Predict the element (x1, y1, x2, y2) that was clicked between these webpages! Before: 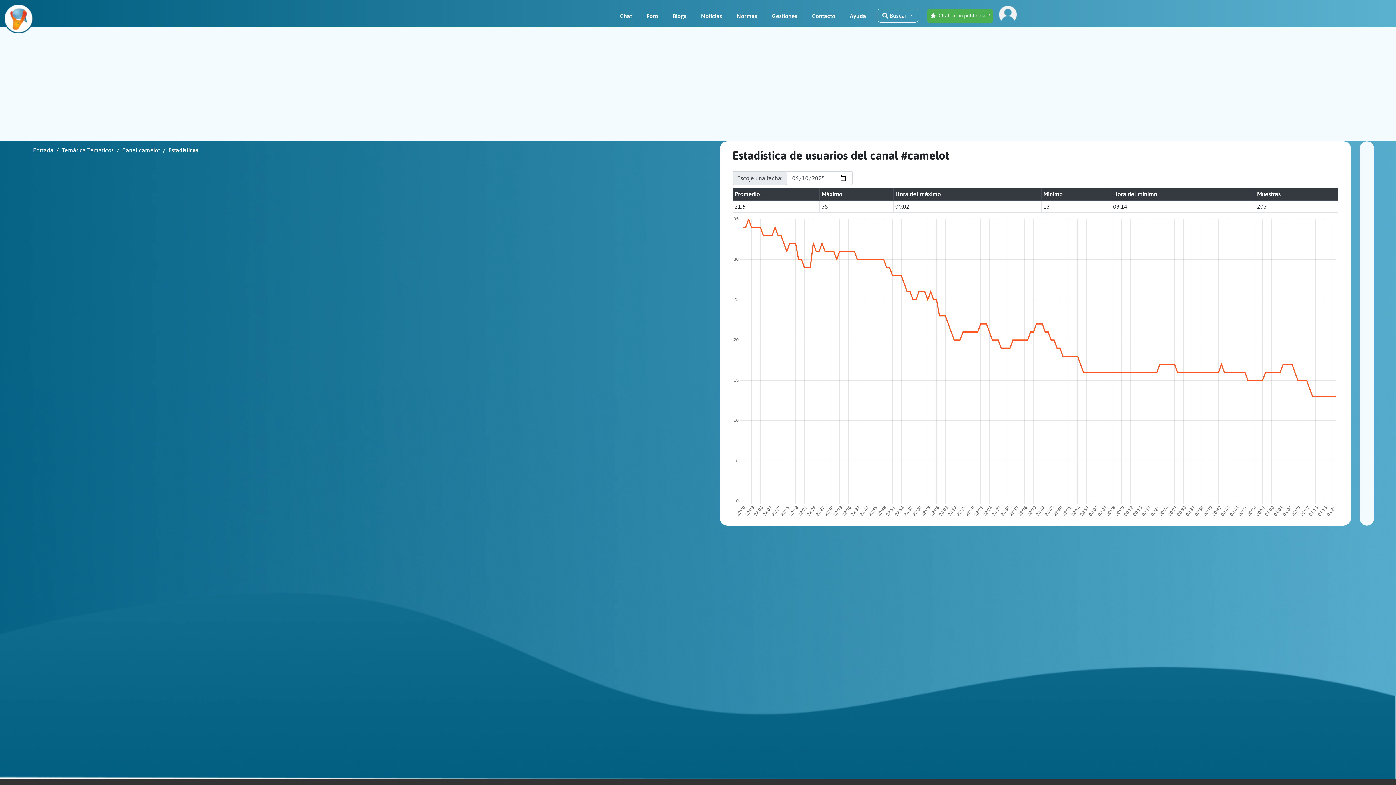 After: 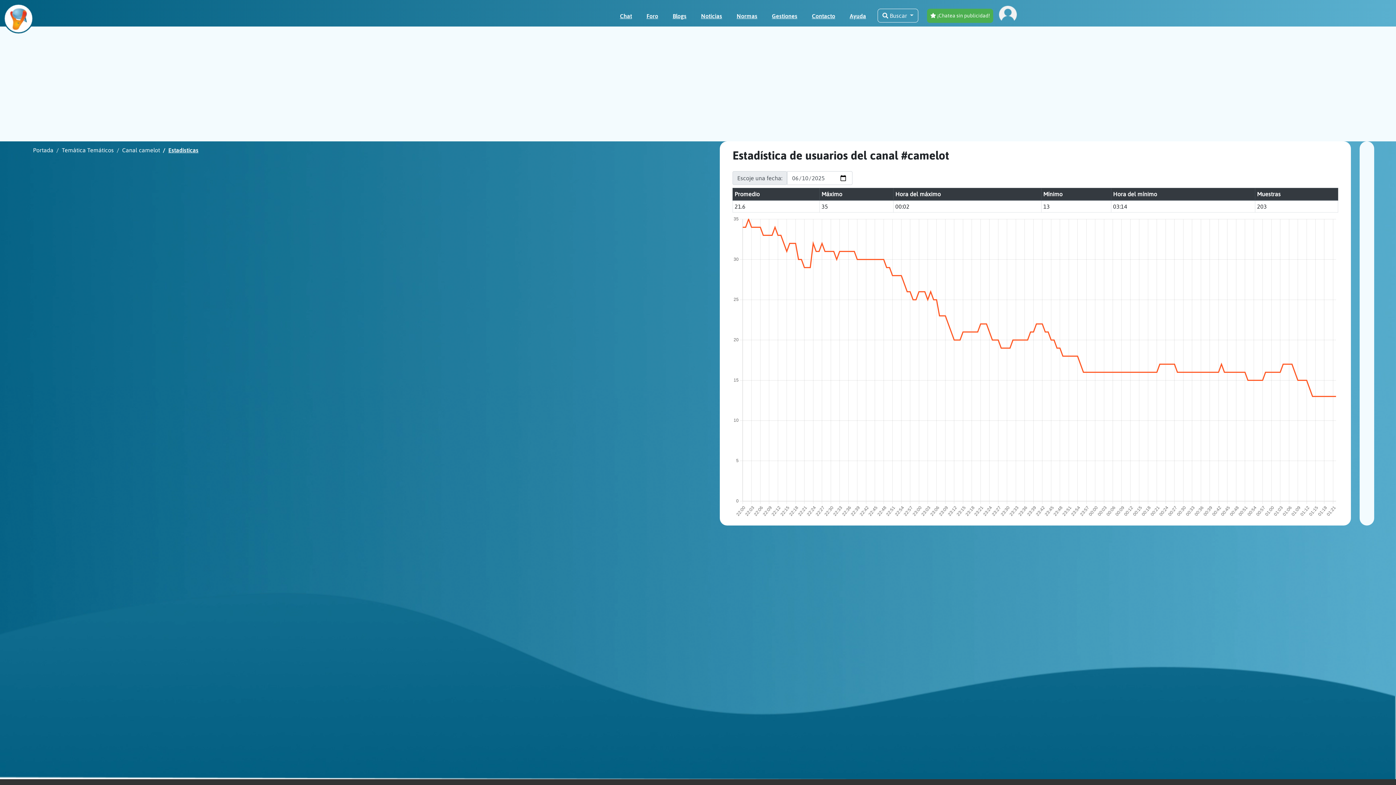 Action: label: Chat bbox: (617, 8, 635, 23)